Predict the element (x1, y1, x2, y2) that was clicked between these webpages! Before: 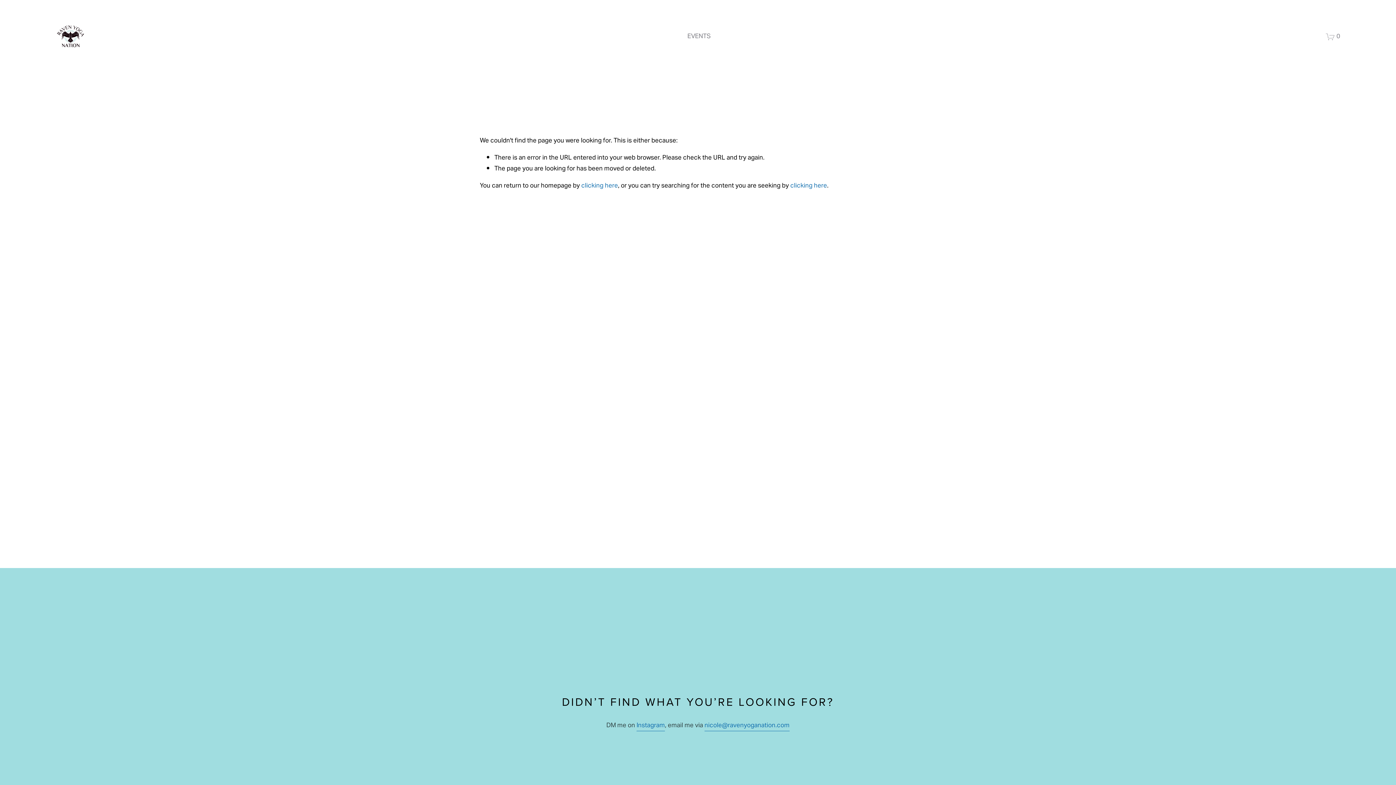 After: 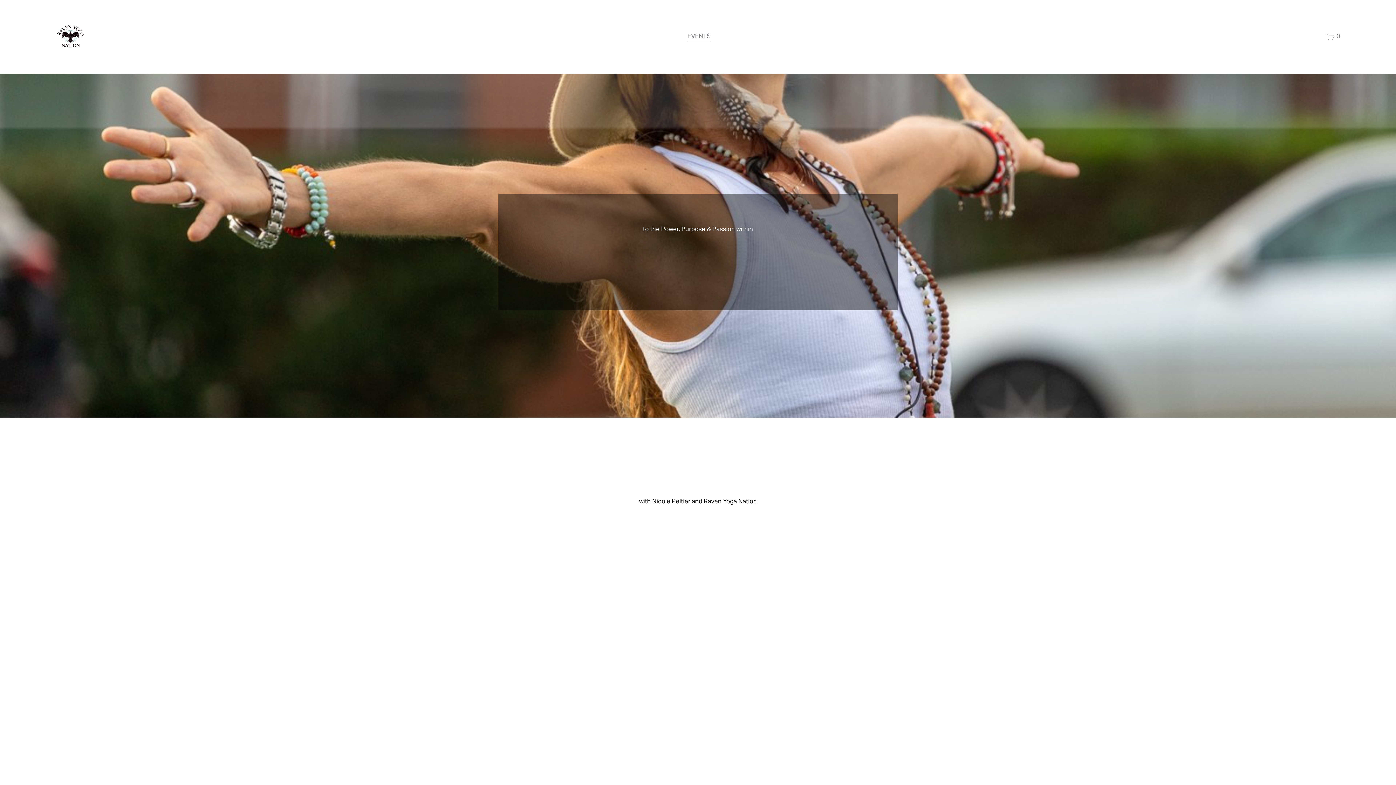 Action: bbox: (687, 30, 710, 42) label: EVENTS